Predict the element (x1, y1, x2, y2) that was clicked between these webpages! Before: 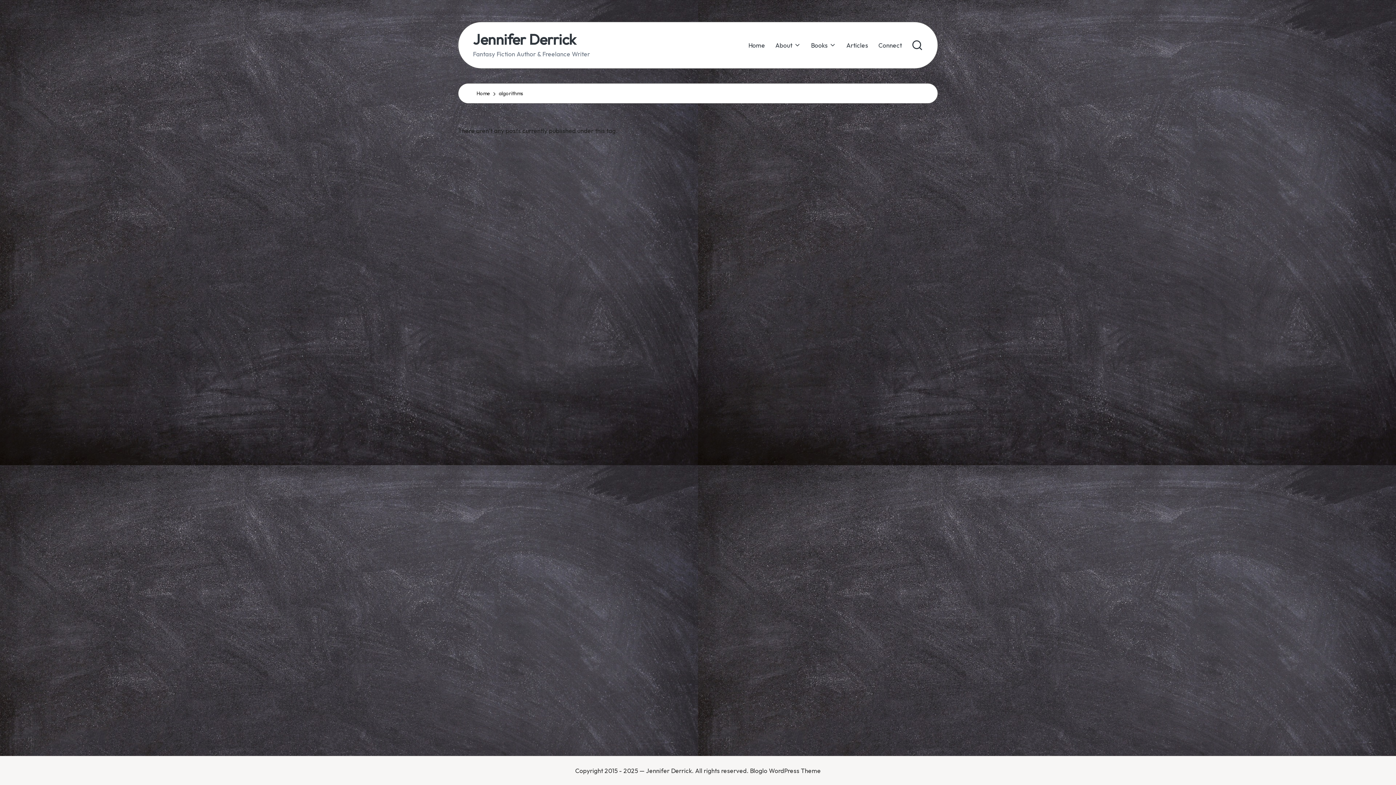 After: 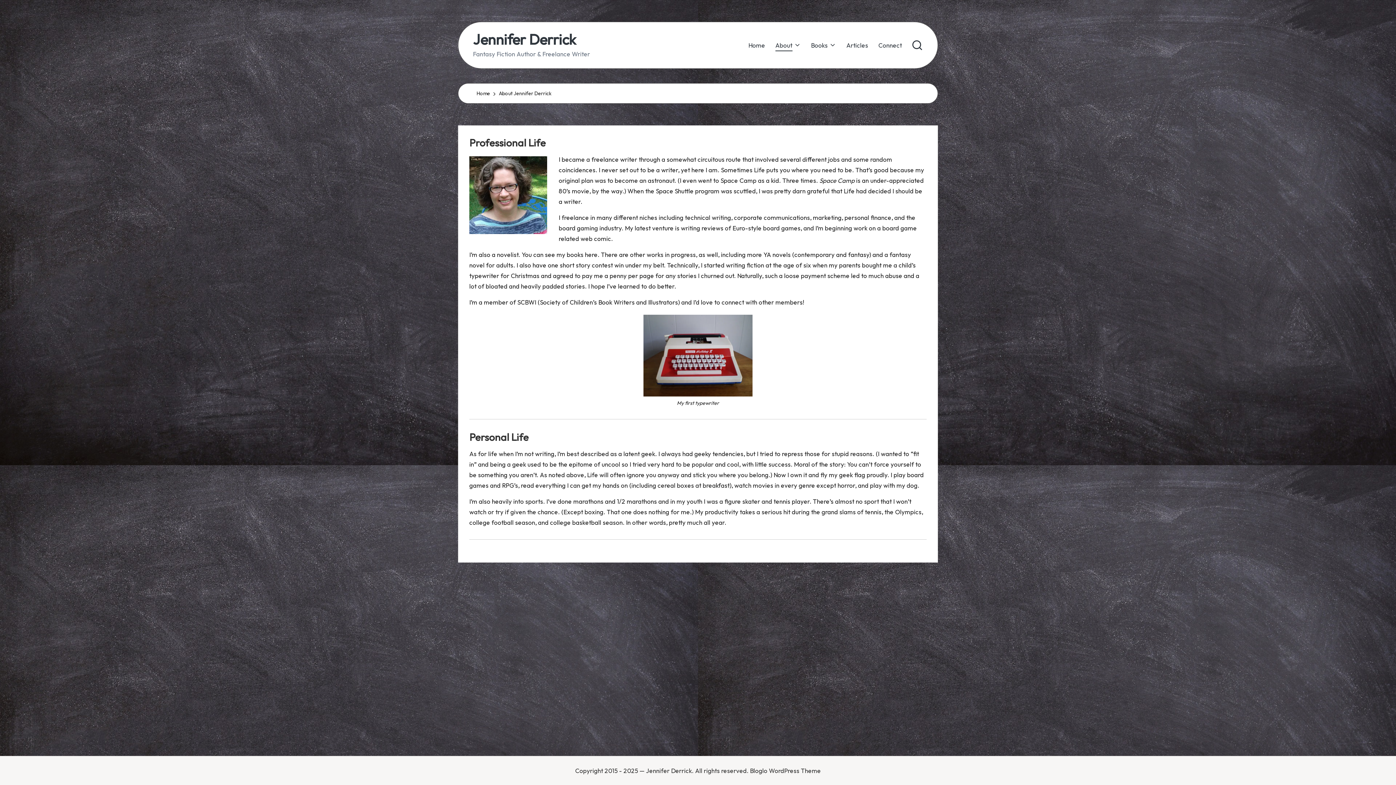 Action: bbox: (775, 39, 801, 51) label: About